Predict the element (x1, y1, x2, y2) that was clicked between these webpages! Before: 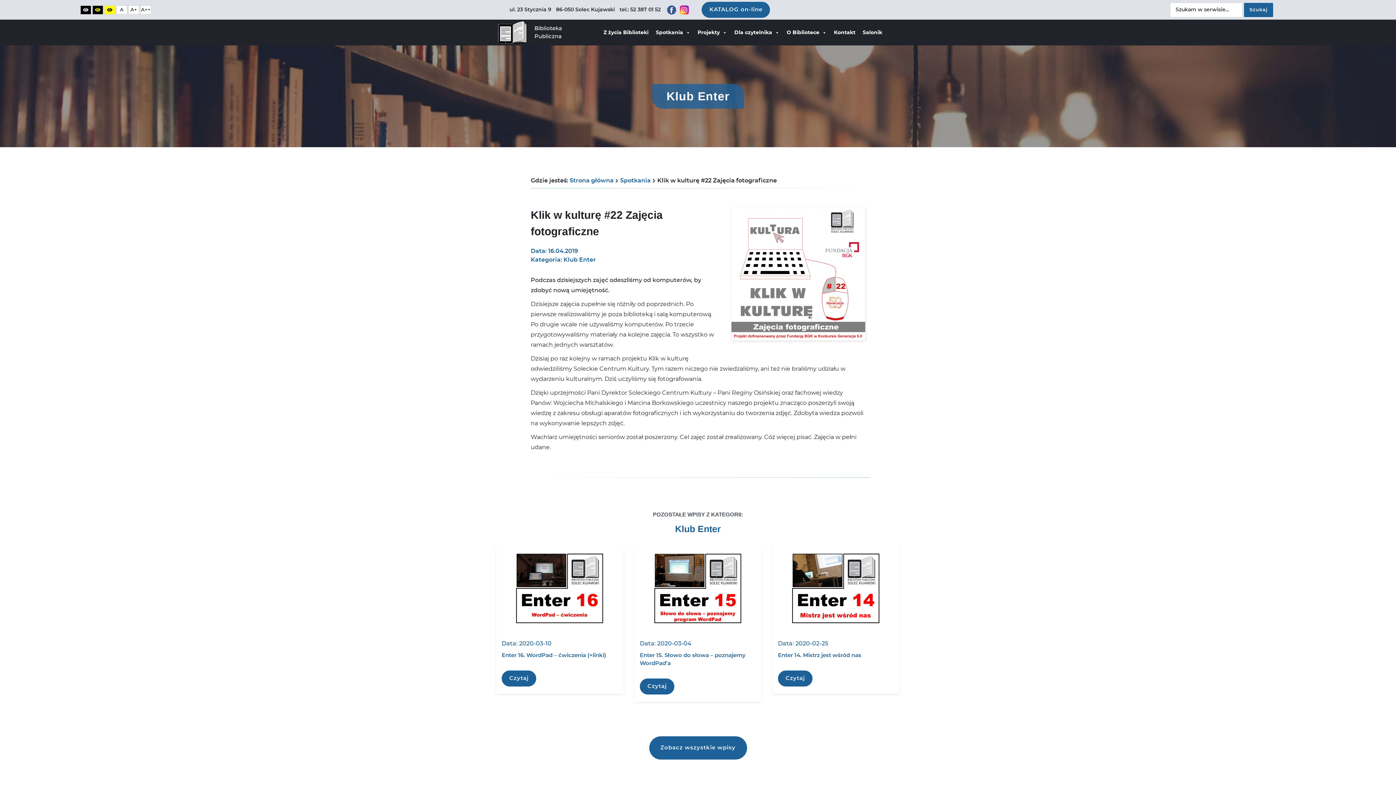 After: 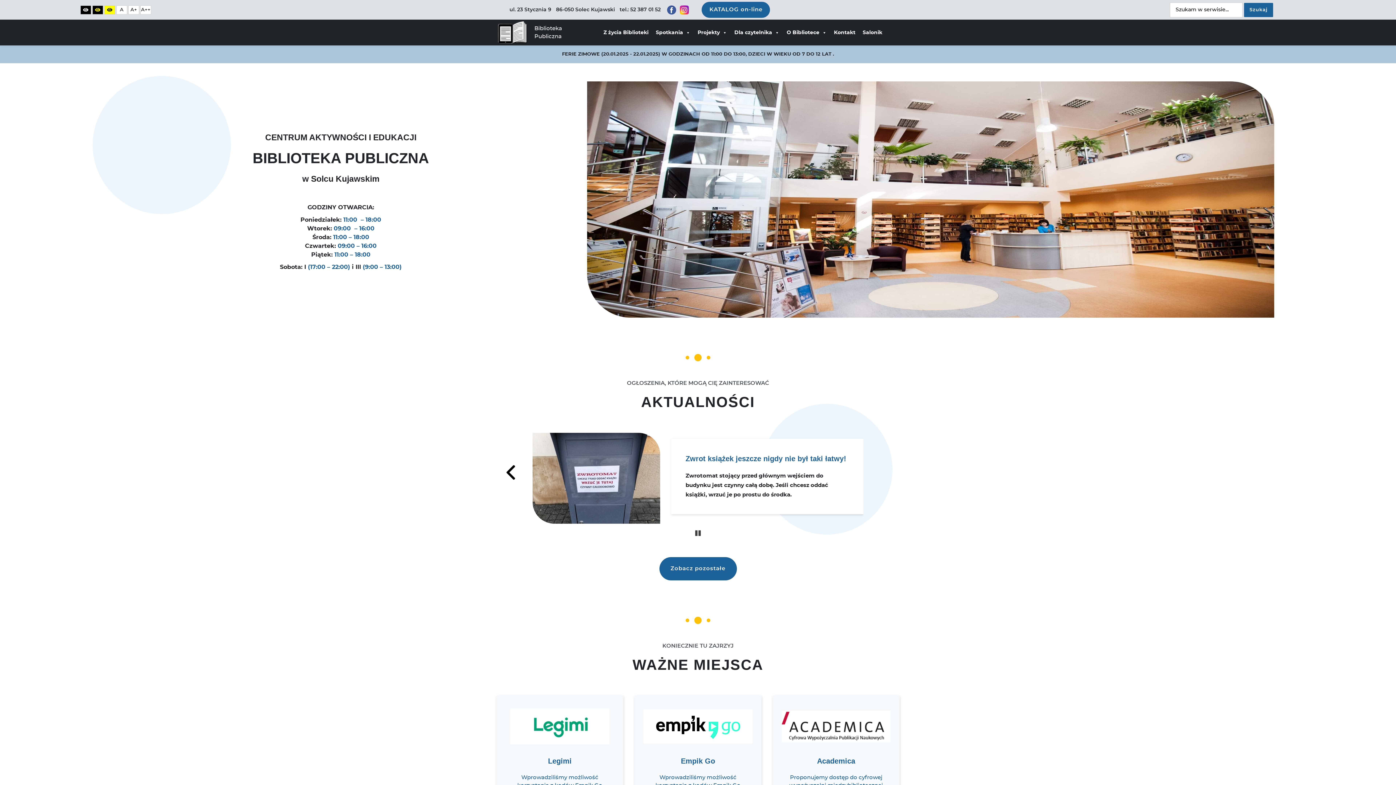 Action: label: Strona główna bbox: (569, 177, 613, 183)